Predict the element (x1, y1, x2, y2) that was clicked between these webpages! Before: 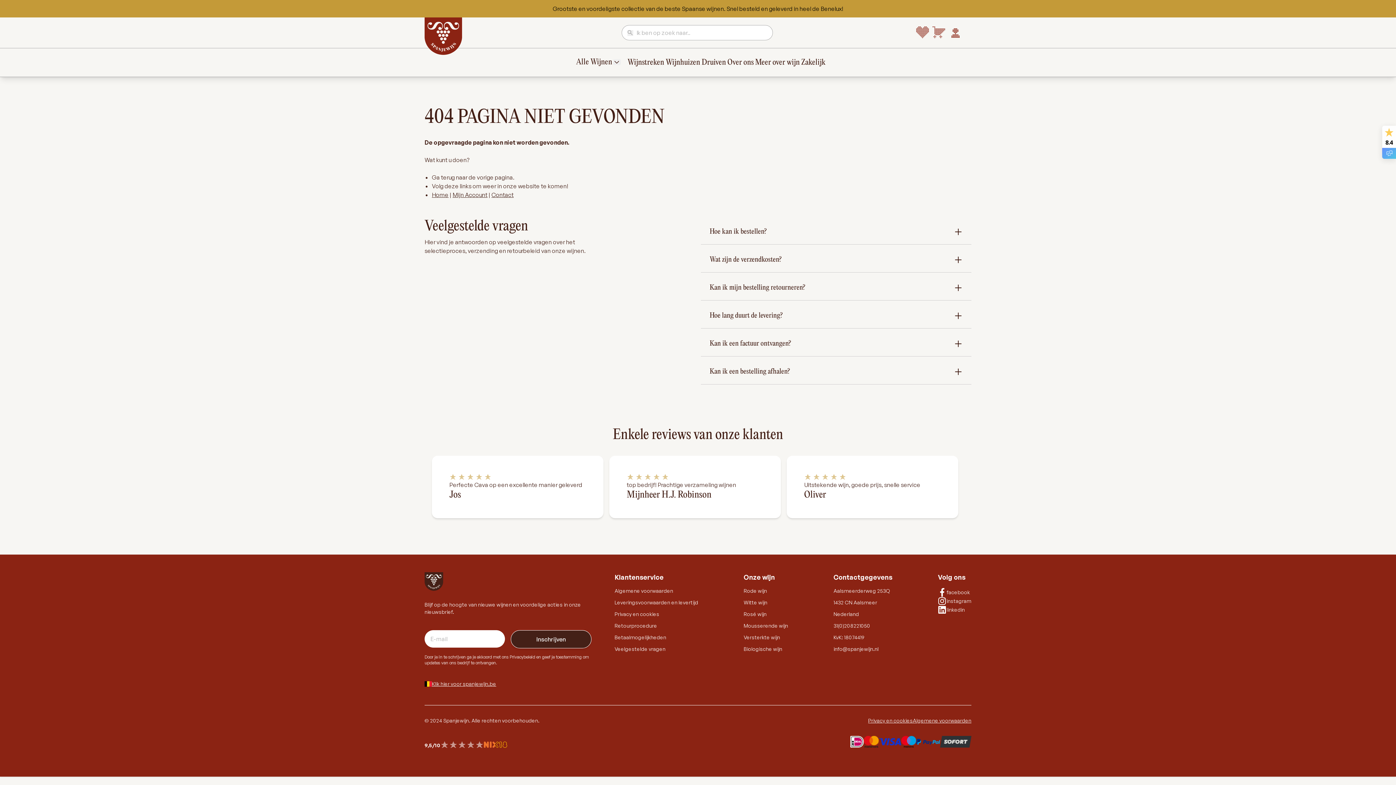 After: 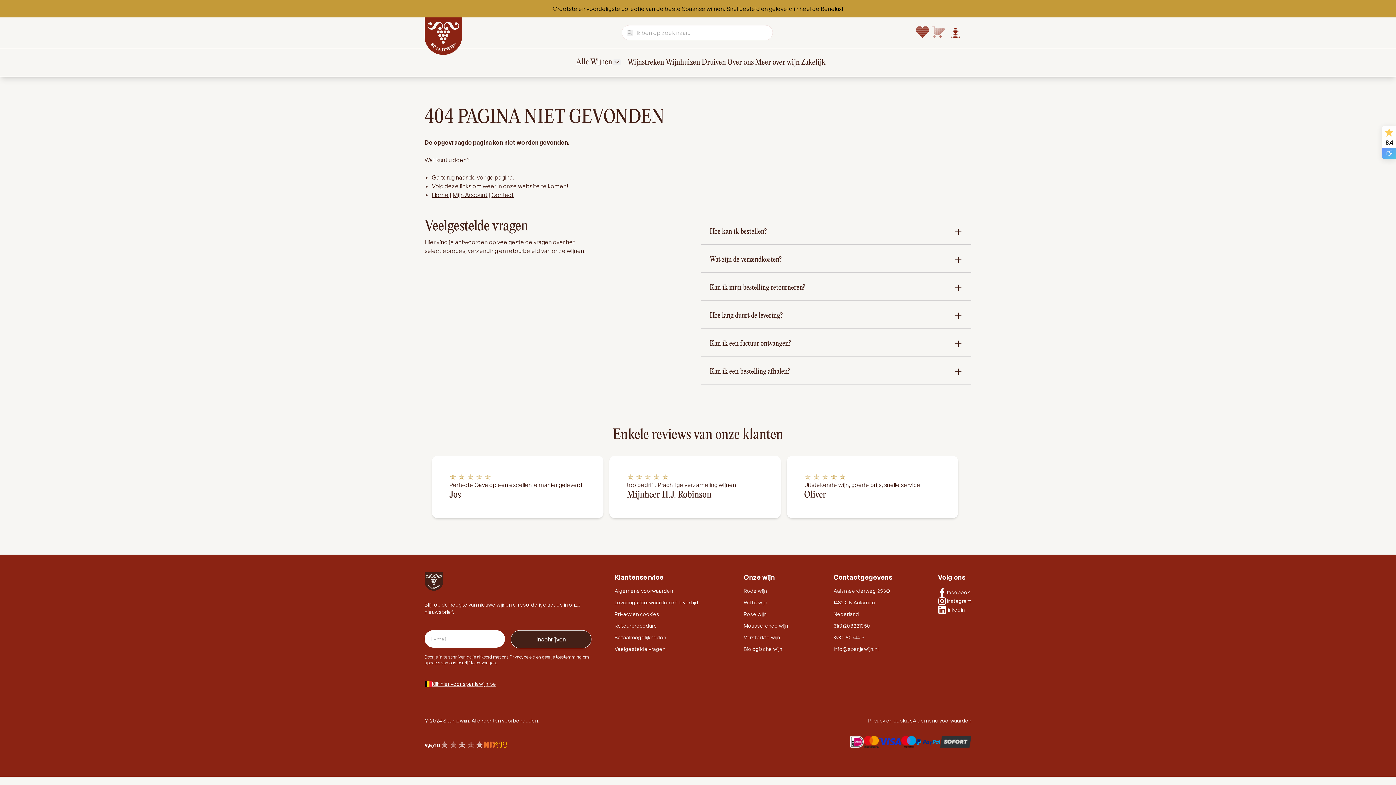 Action: bbox: (627, 30, 633, 35) label: Search